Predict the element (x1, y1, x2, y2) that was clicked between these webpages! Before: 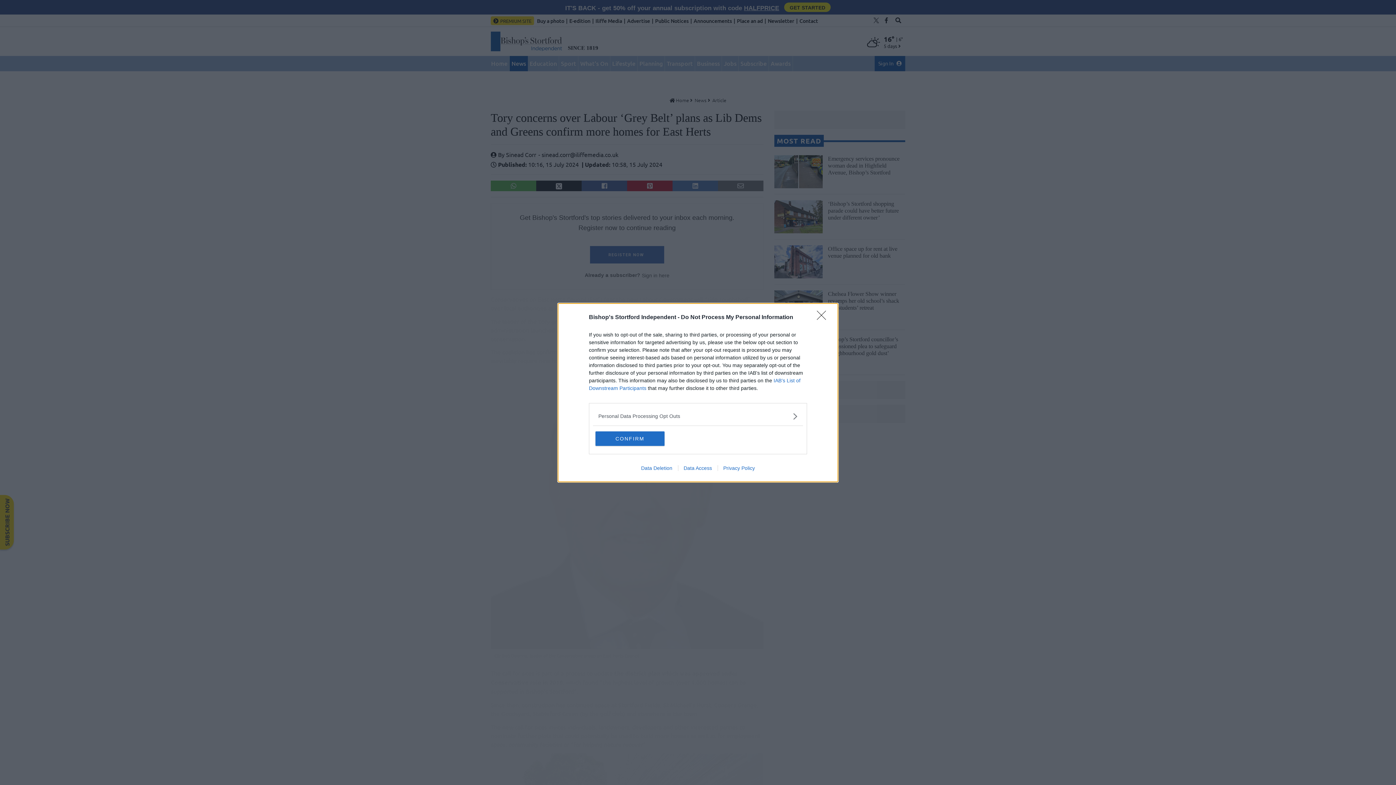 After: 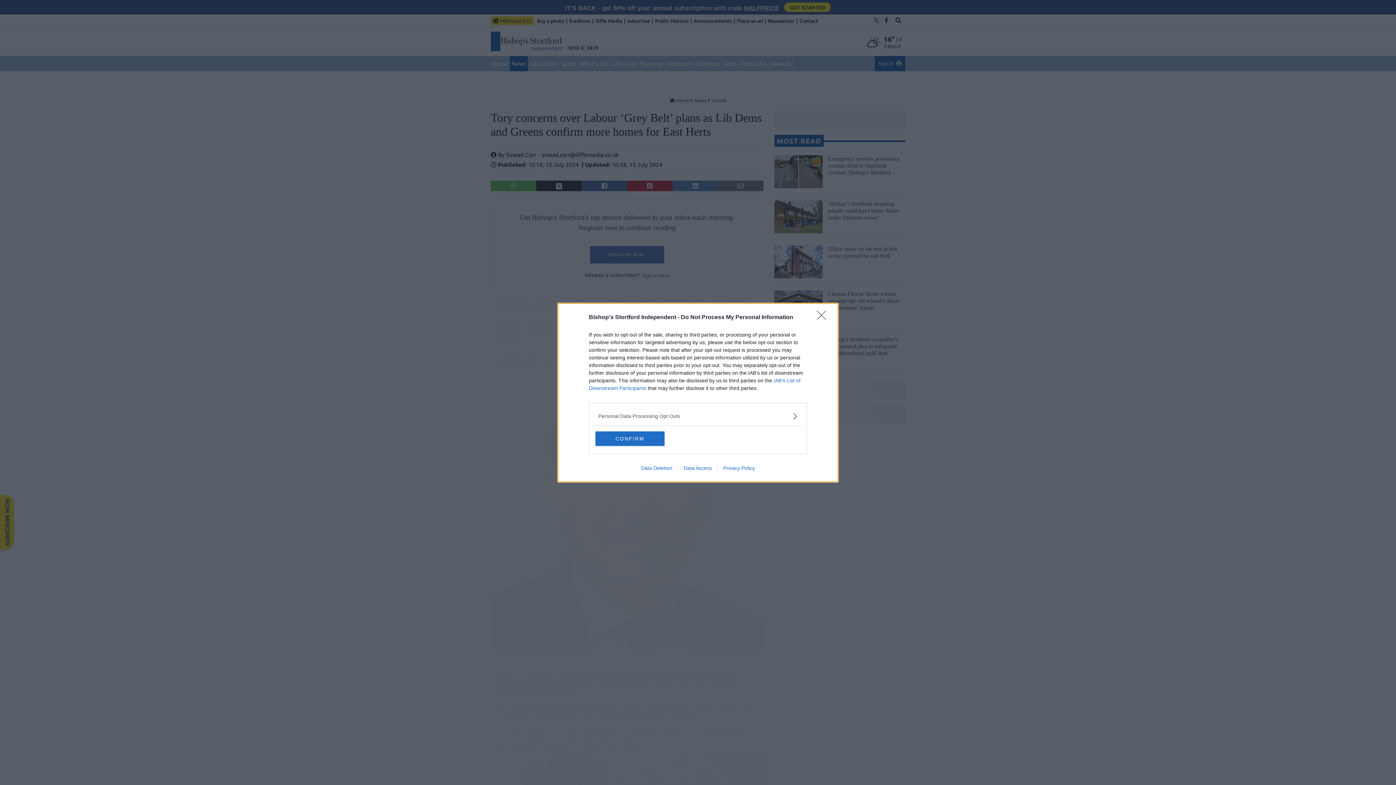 Action: bbox: (678, 465, 717, 471) label: Data Access